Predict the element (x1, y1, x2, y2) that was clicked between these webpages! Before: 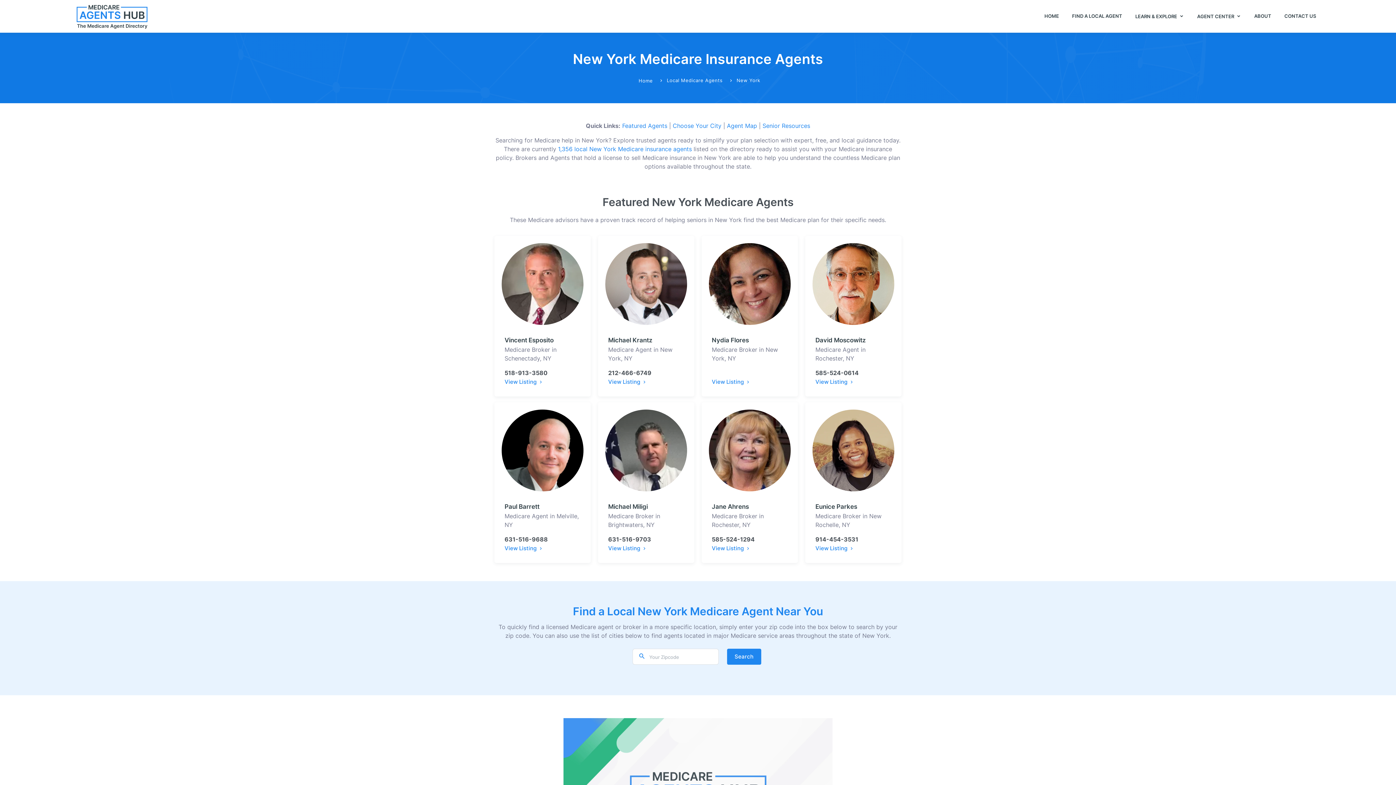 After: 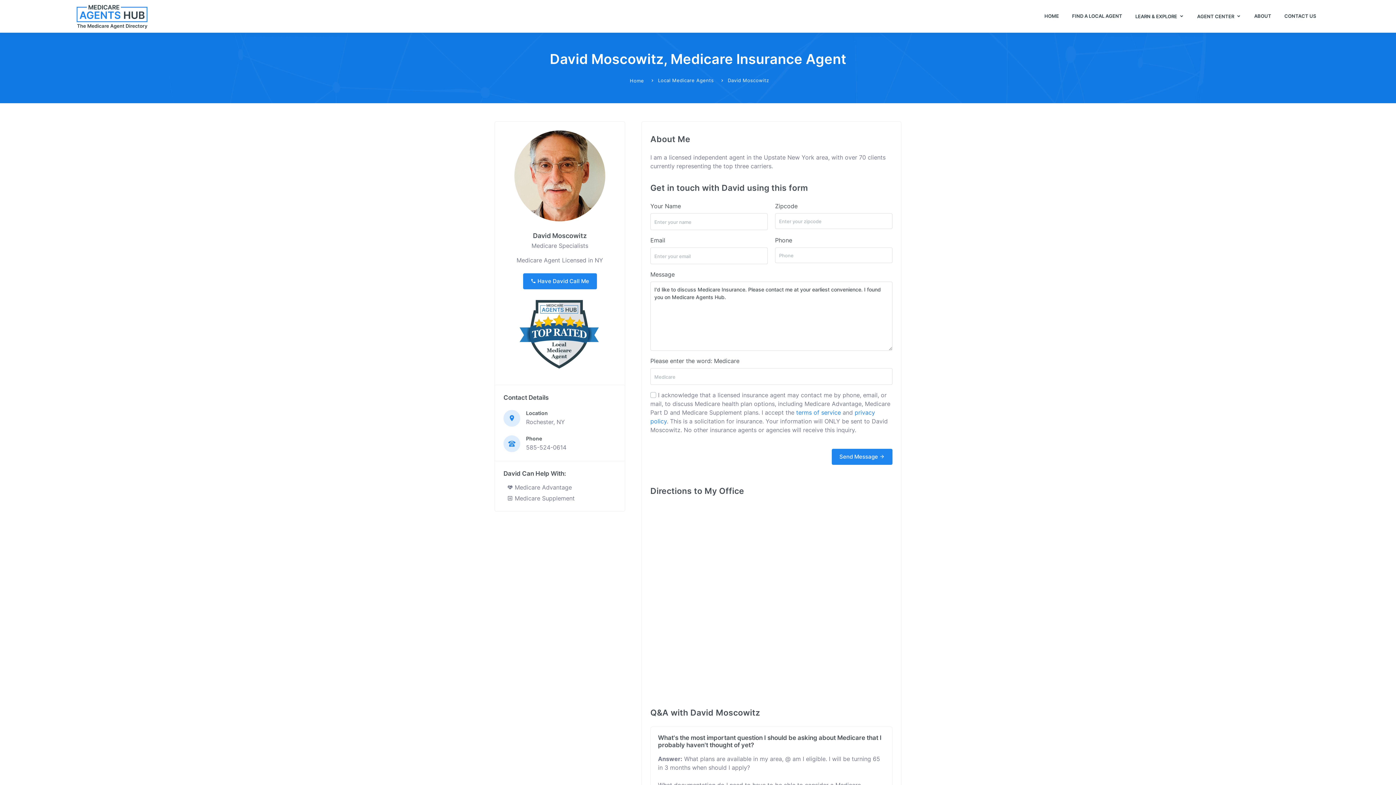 Action: bbox: (808, 279, 898, 287)